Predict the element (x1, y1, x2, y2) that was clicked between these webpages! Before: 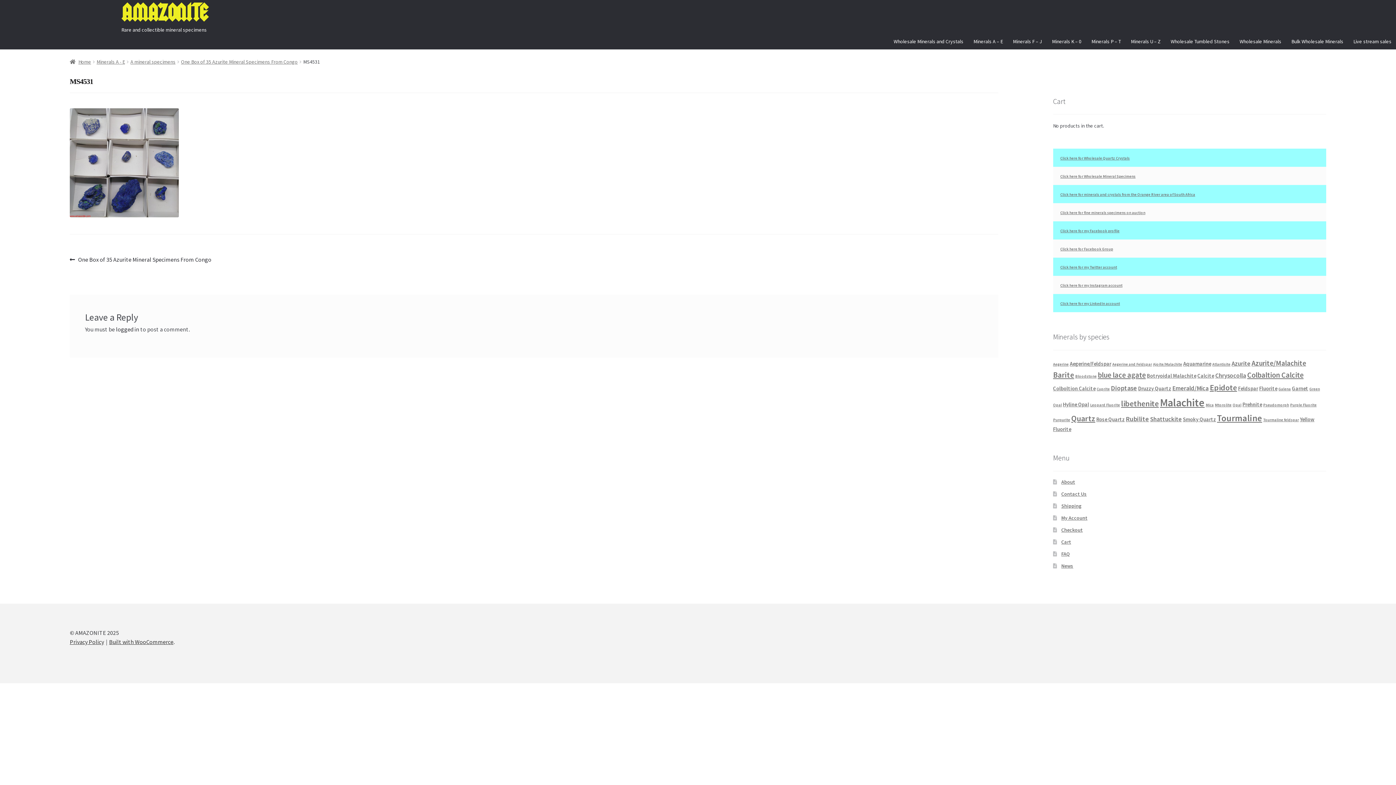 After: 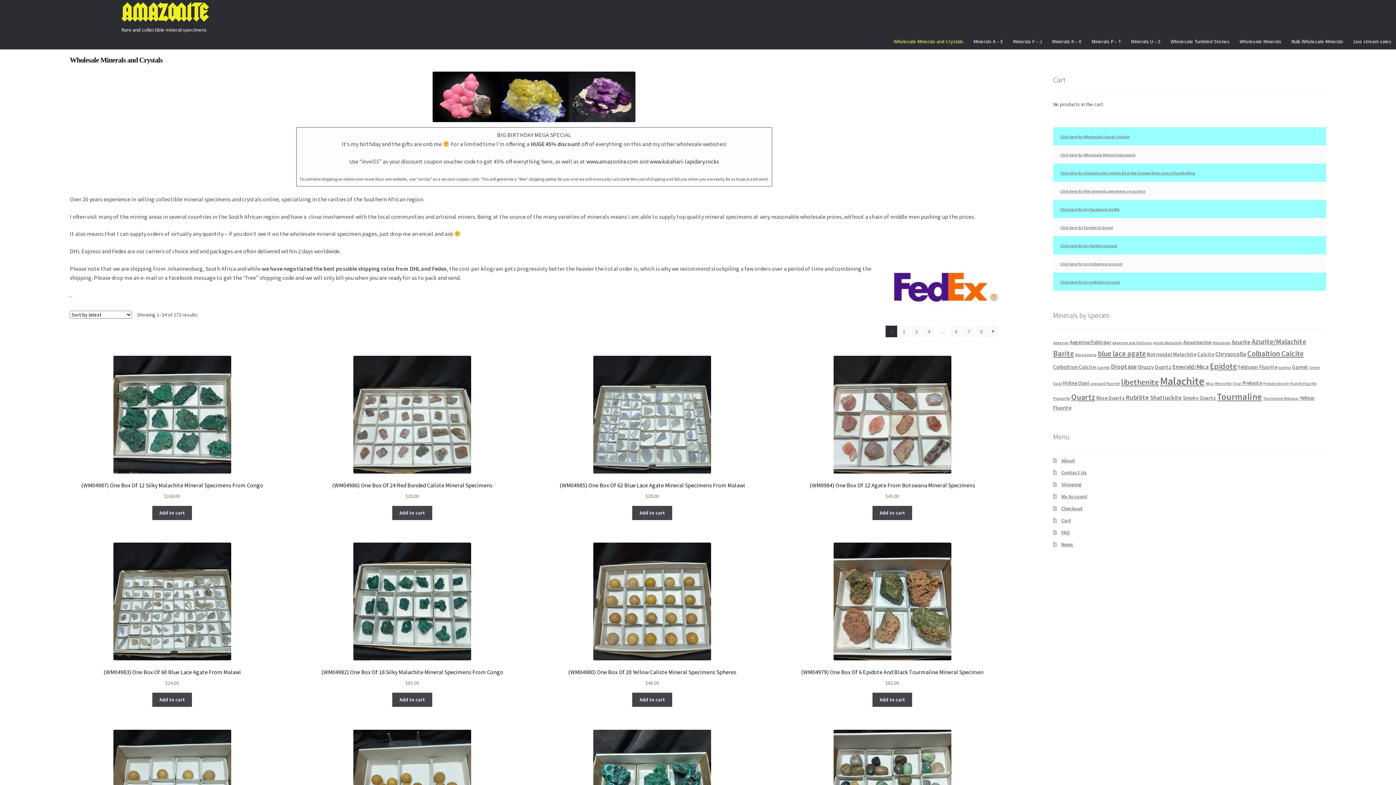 Action: label: Wholesale Minerals and Crystals bbox: (889, 33, 968, 49)